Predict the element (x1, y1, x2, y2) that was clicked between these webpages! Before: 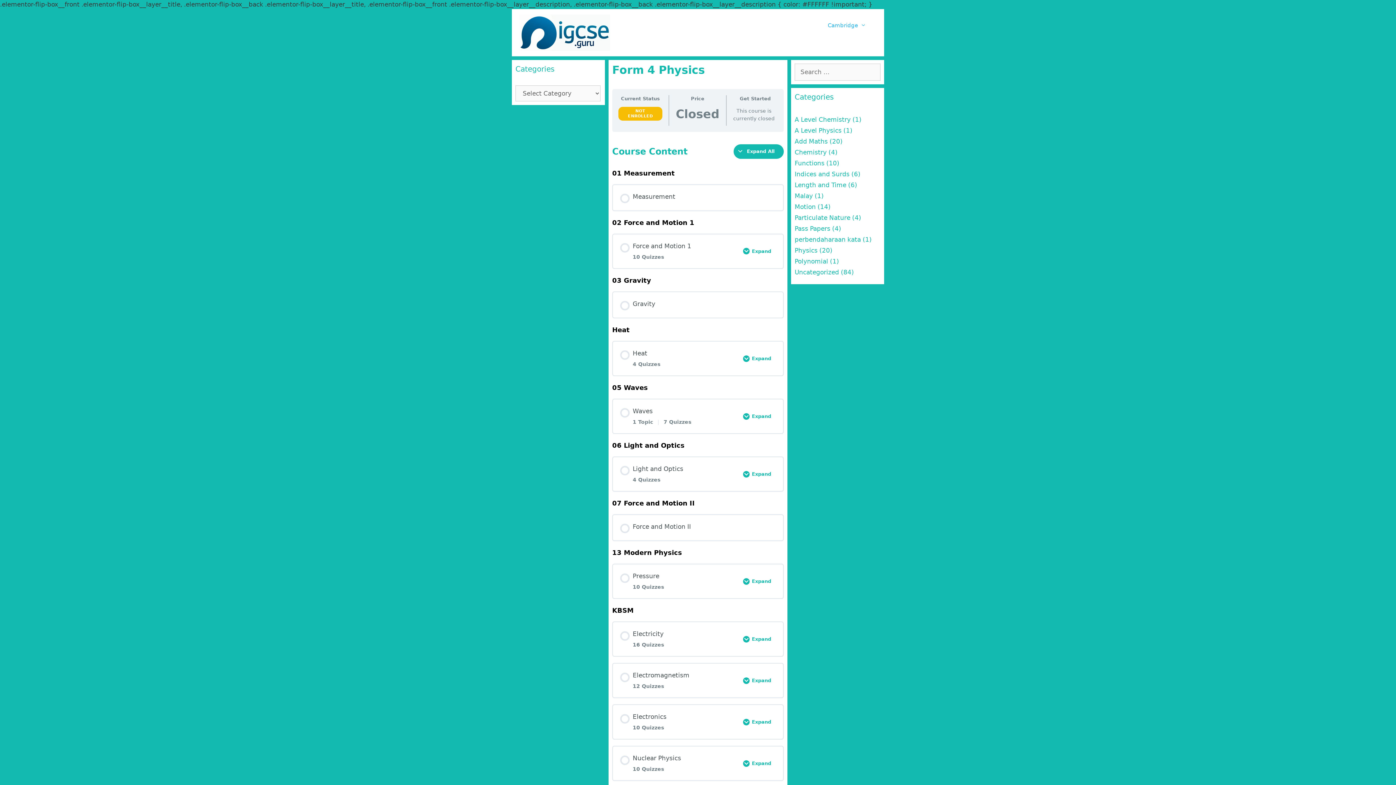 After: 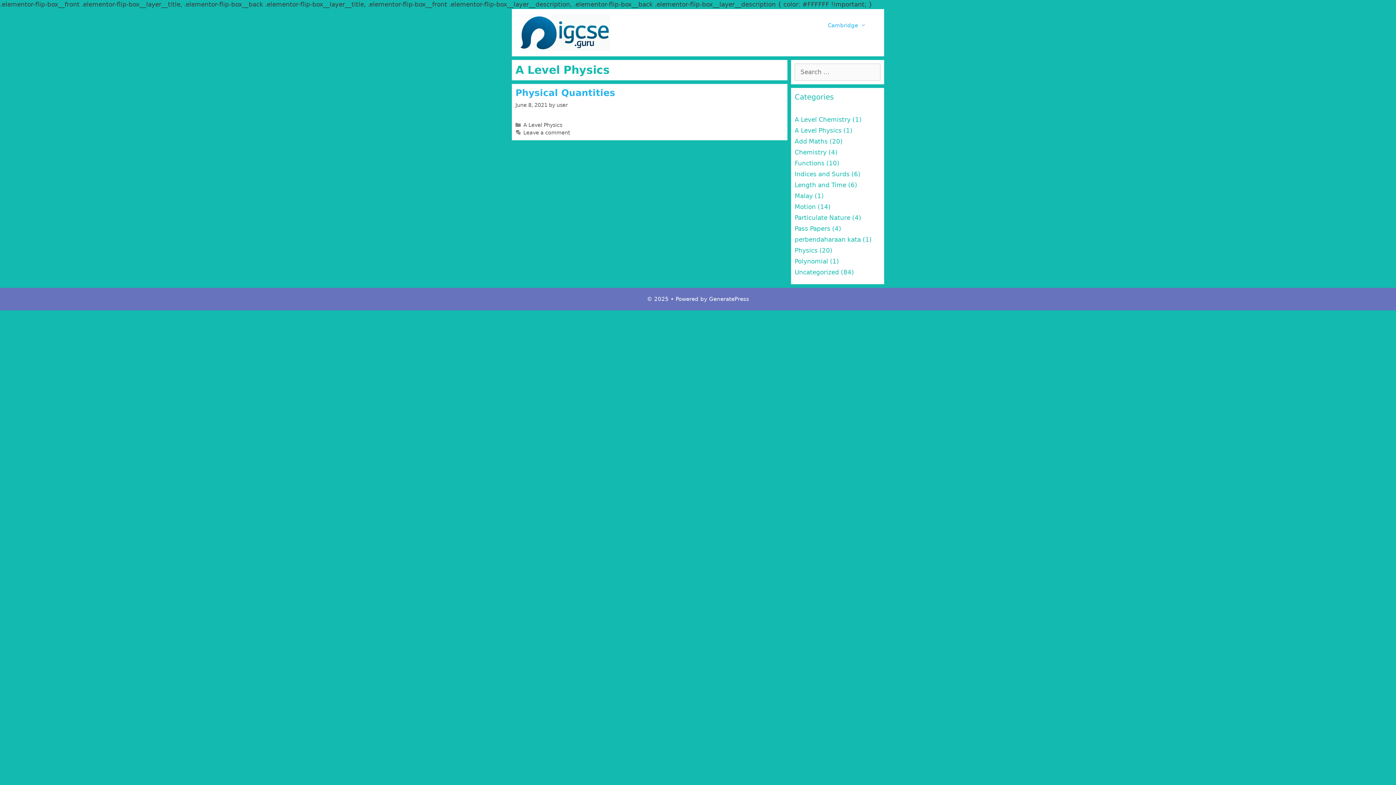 Action: bbox: (794, 127, 841, 134) label: A Level Physics